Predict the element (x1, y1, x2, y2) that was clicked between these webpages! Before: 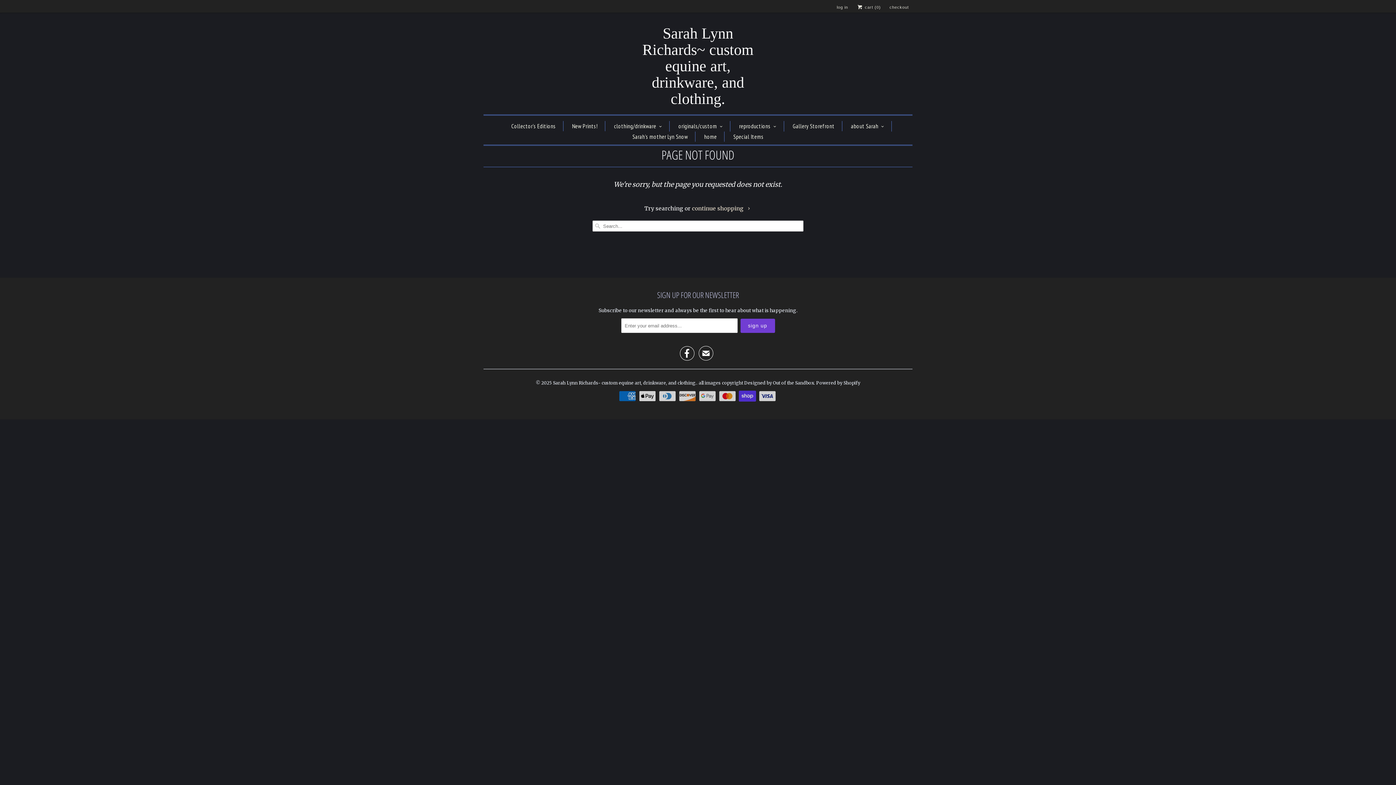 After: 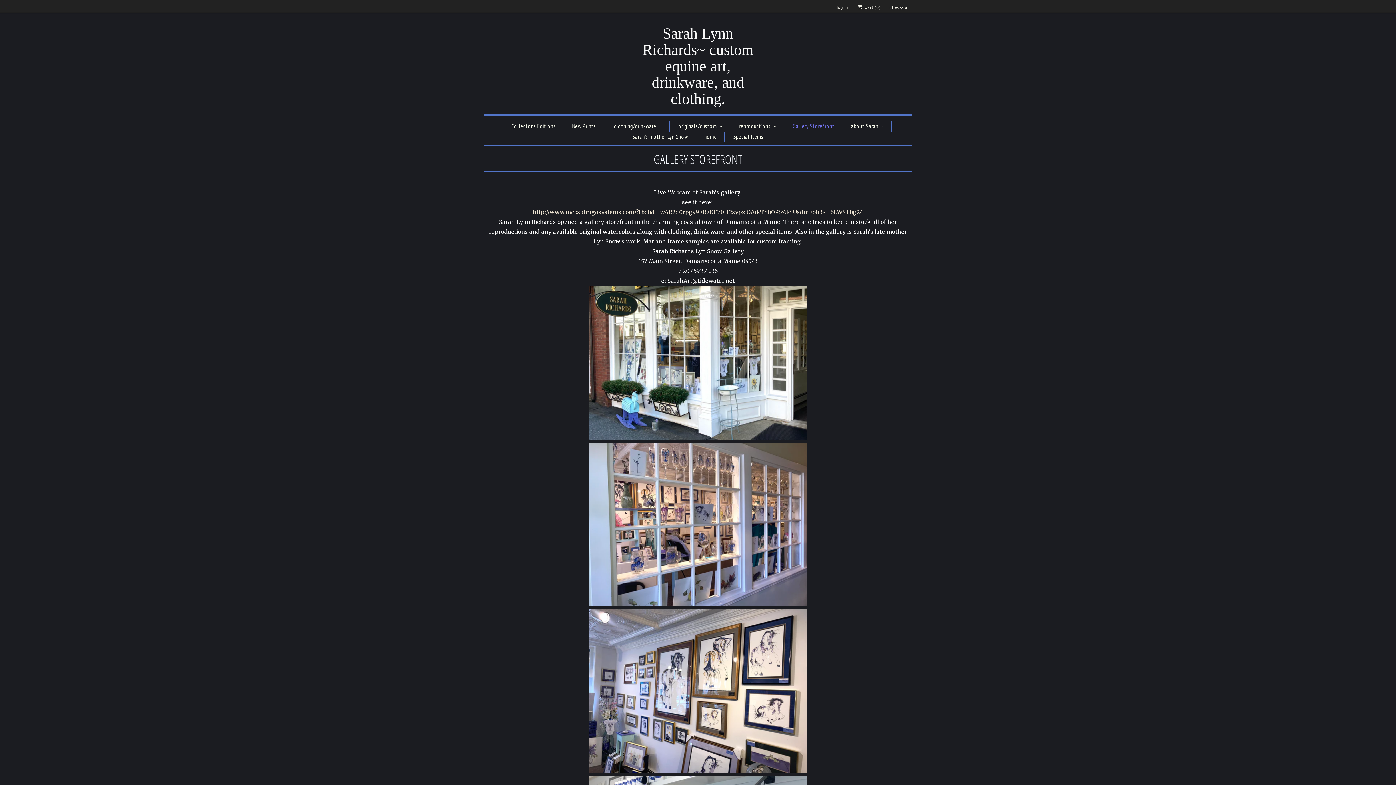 Action: bbox: (792, 121, 834, 131) label: Gallery Storefront